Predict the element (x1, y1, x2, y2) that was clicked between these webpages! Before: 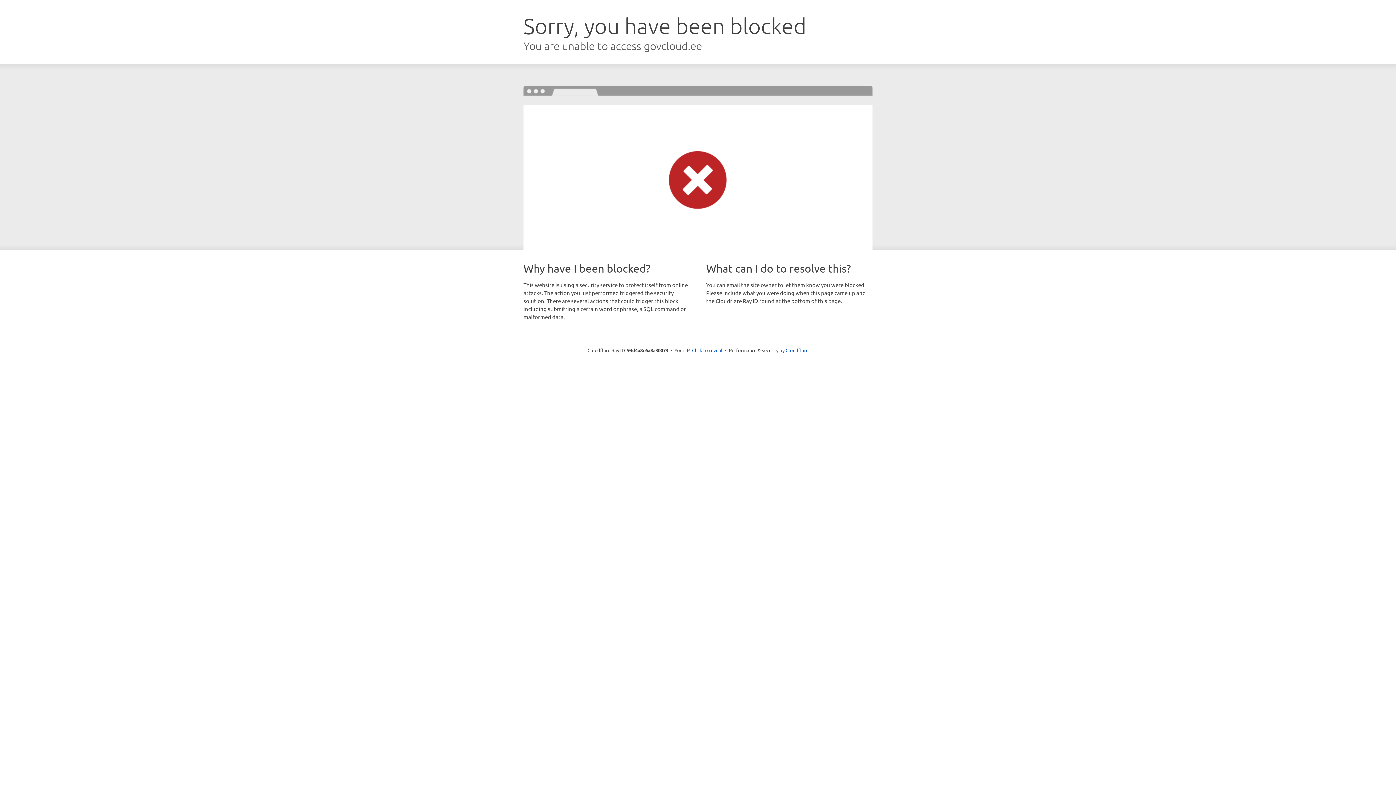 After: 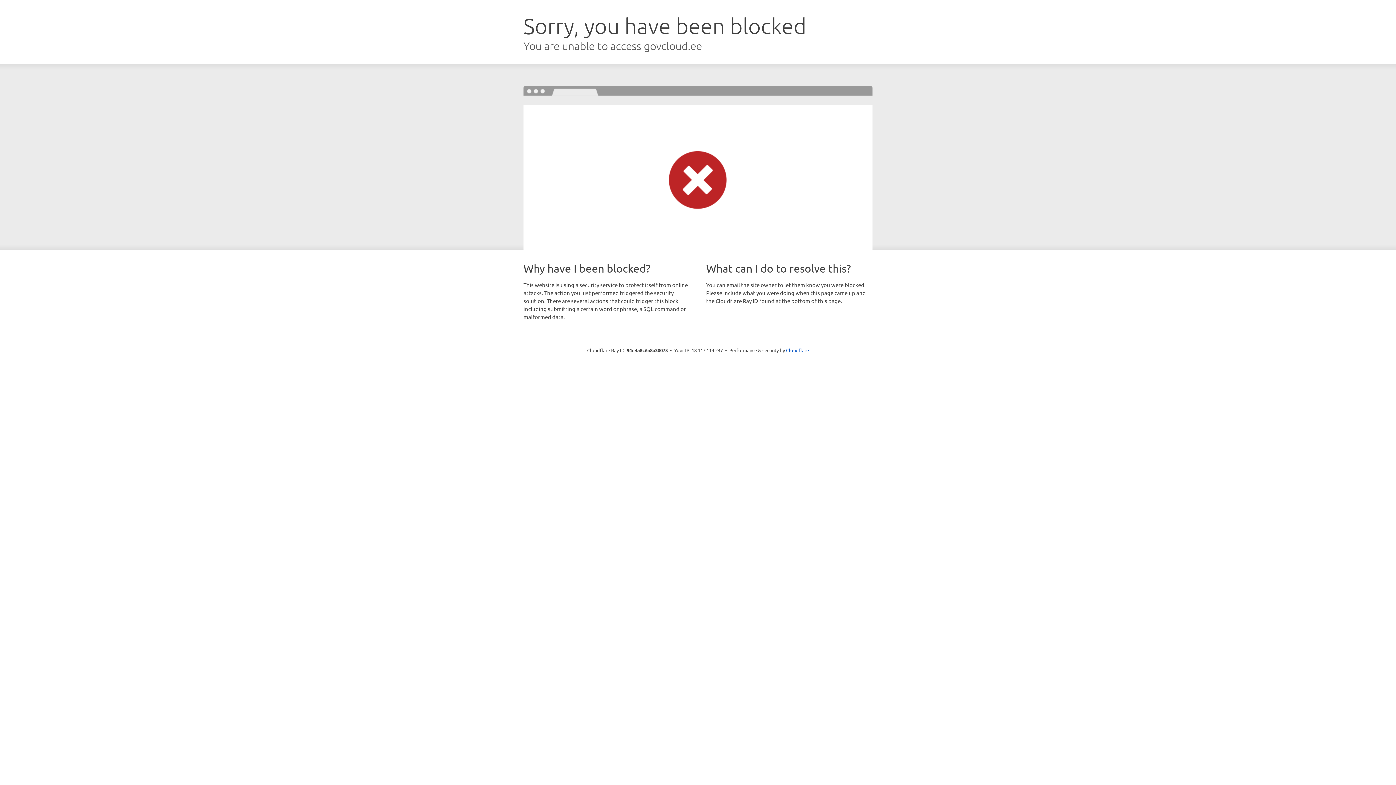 Action: label: Click to reveal bbox: (692, 346, 722, 353)